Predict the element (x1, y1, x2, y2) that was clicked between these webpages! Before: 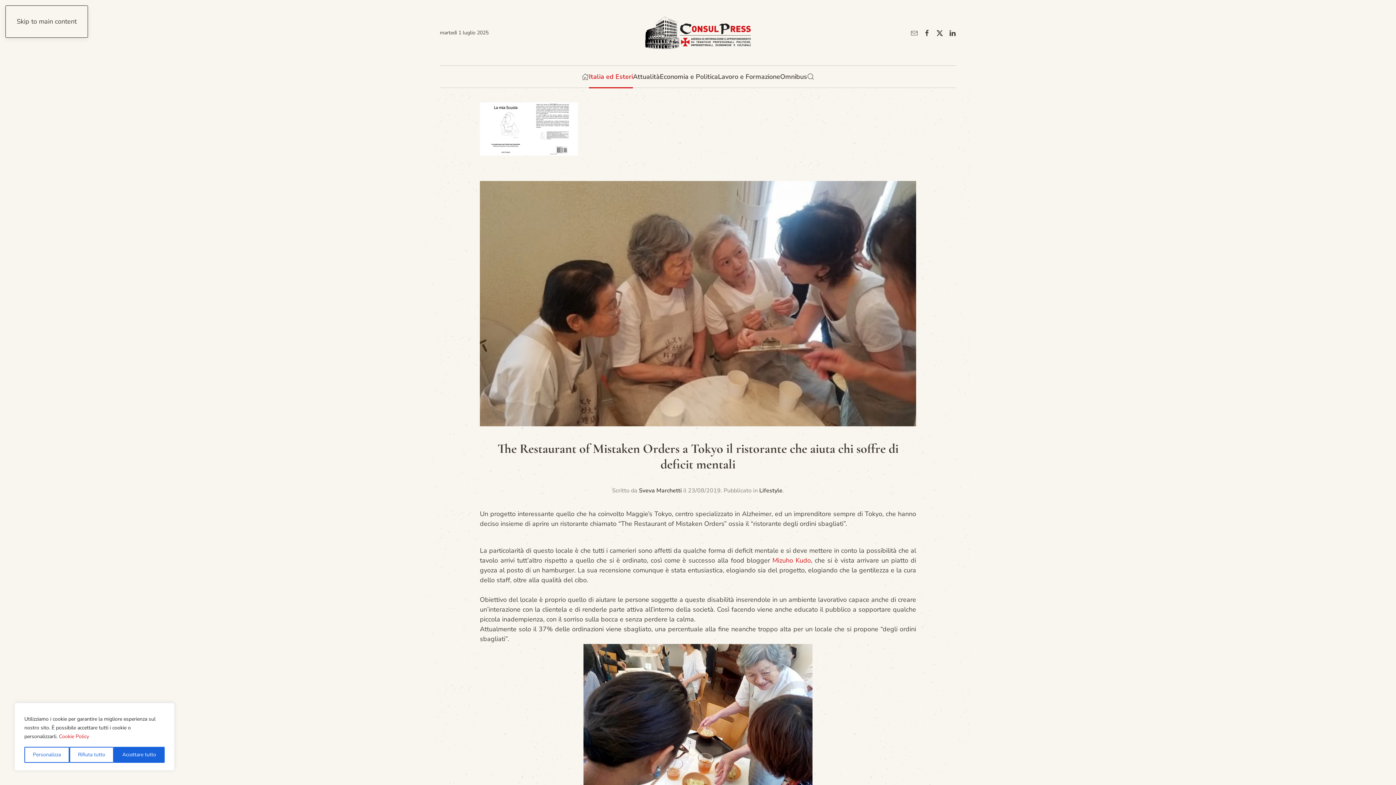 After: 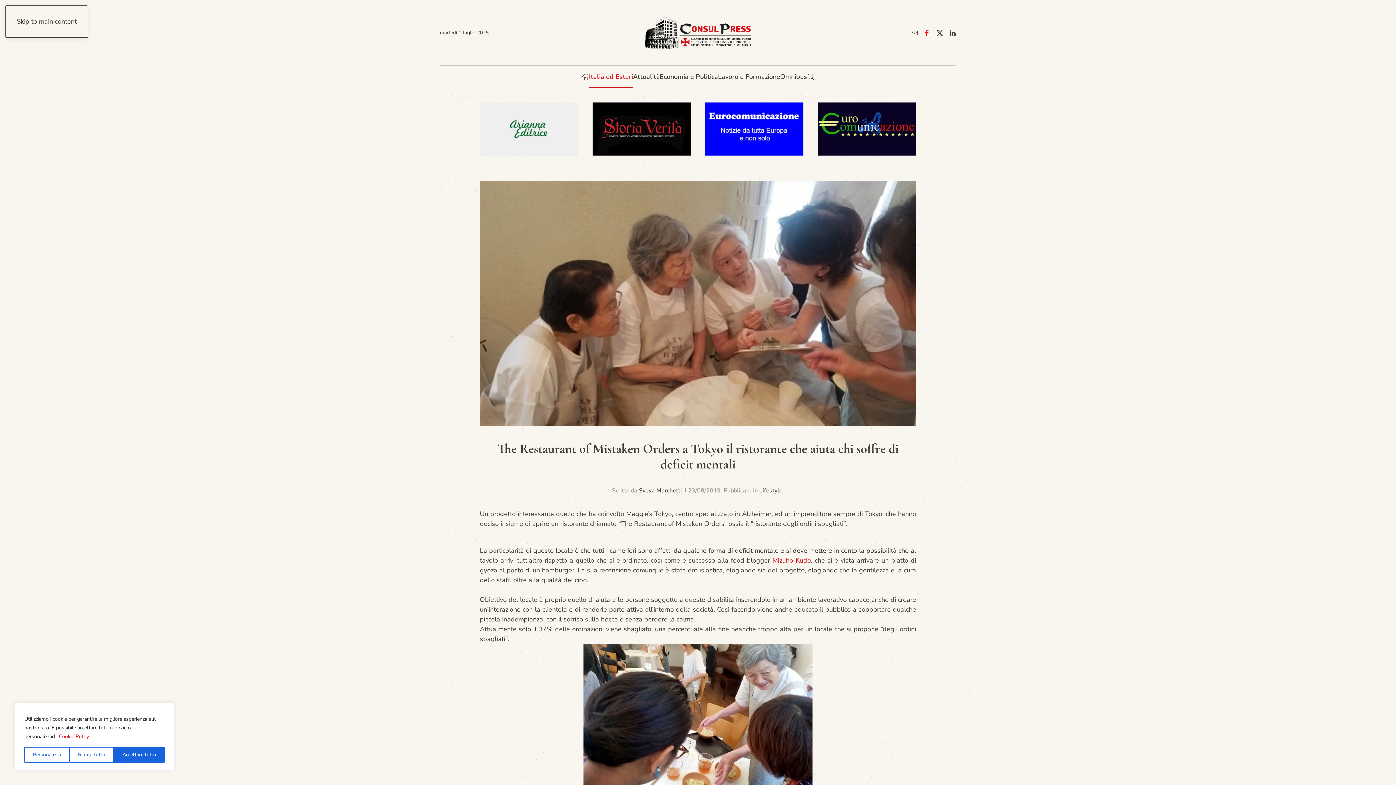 Action: bbox: (923, 29, 930, 36) label: Seguici su Facebook